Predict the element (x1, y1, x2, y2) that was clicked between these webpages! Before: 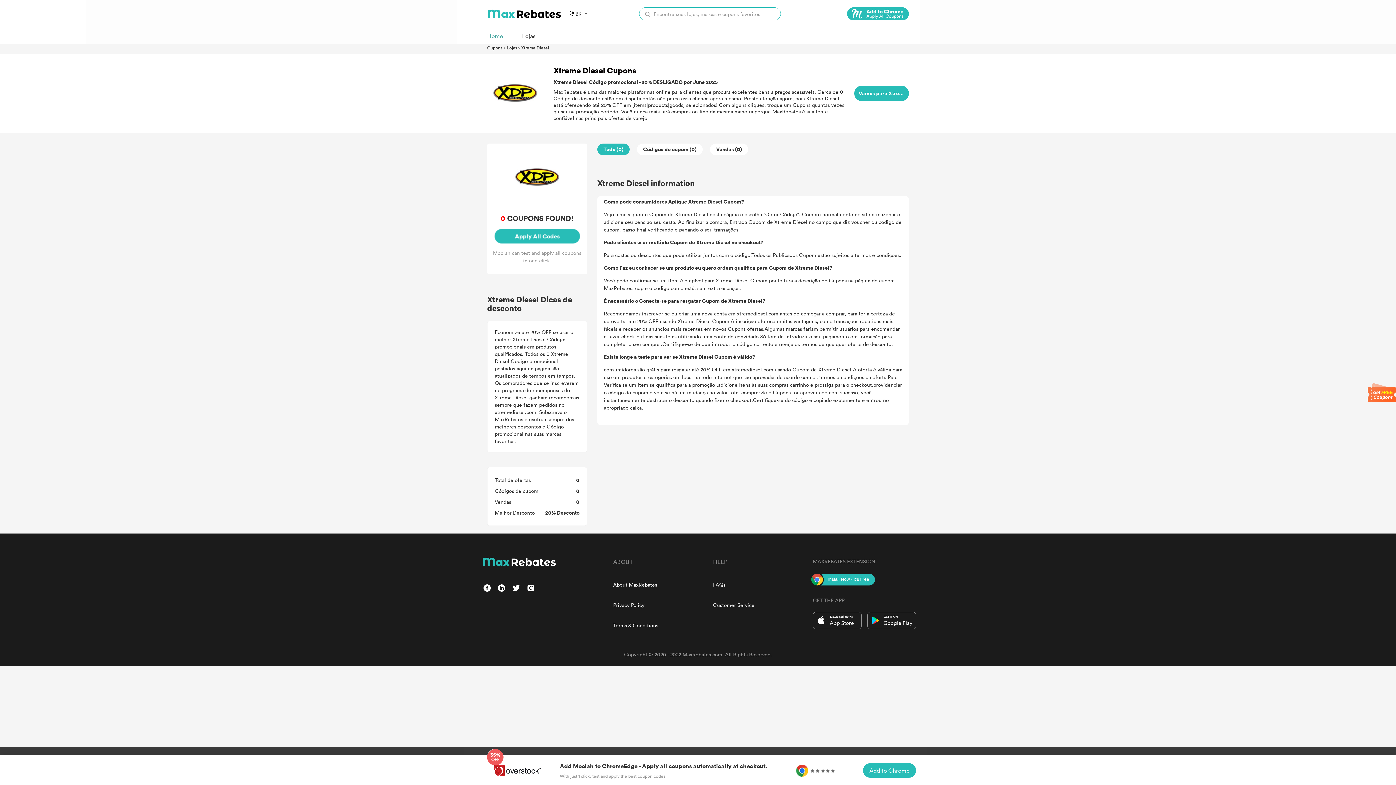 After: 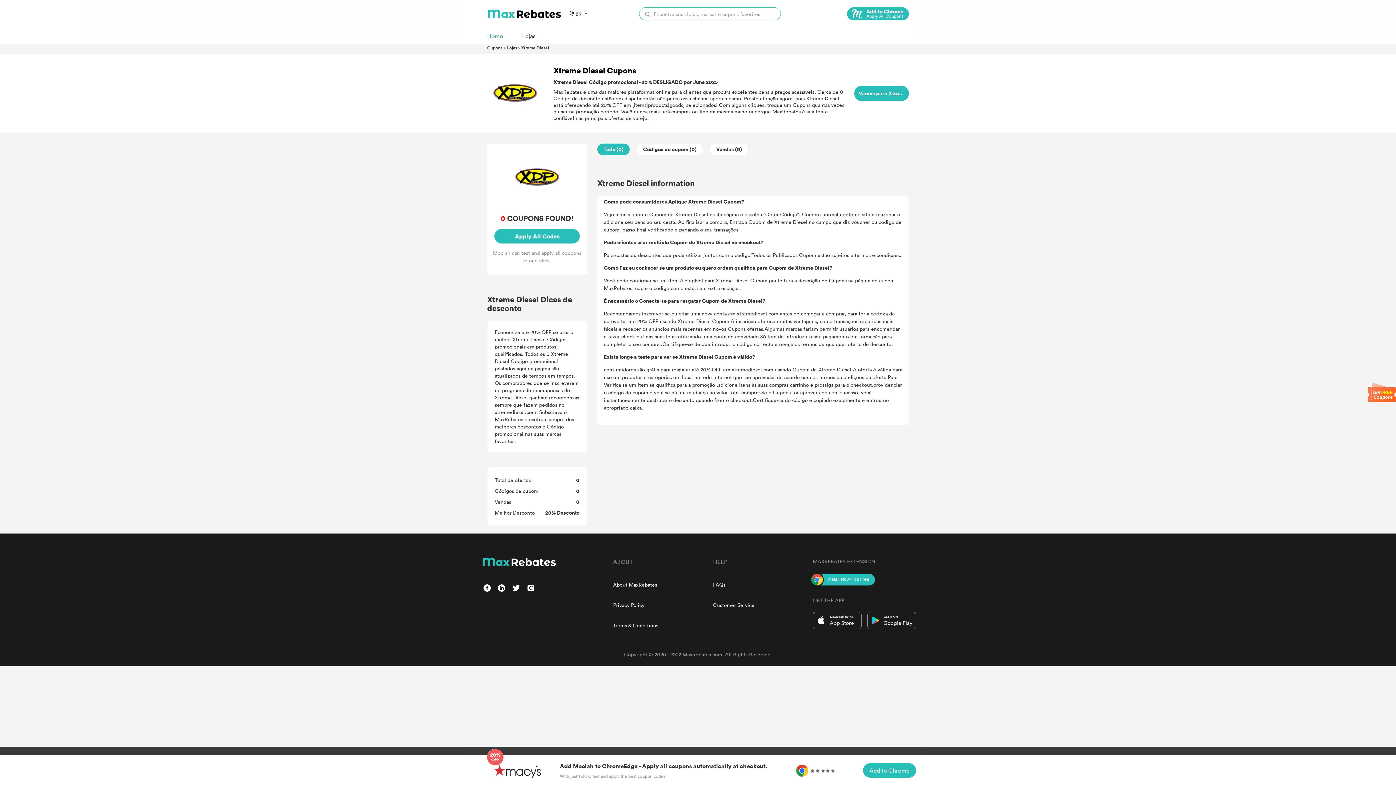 Action: bbox: (512, 584, 520, 592)